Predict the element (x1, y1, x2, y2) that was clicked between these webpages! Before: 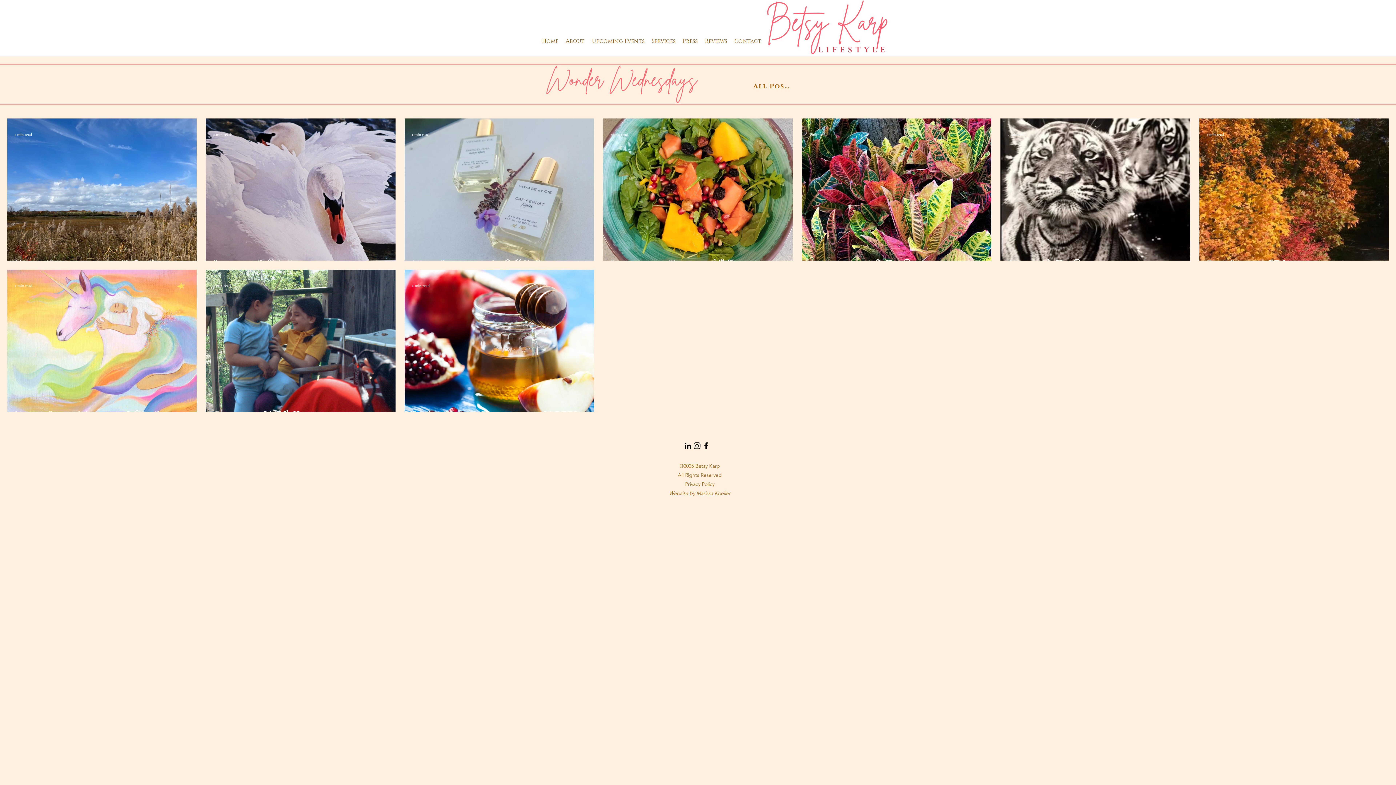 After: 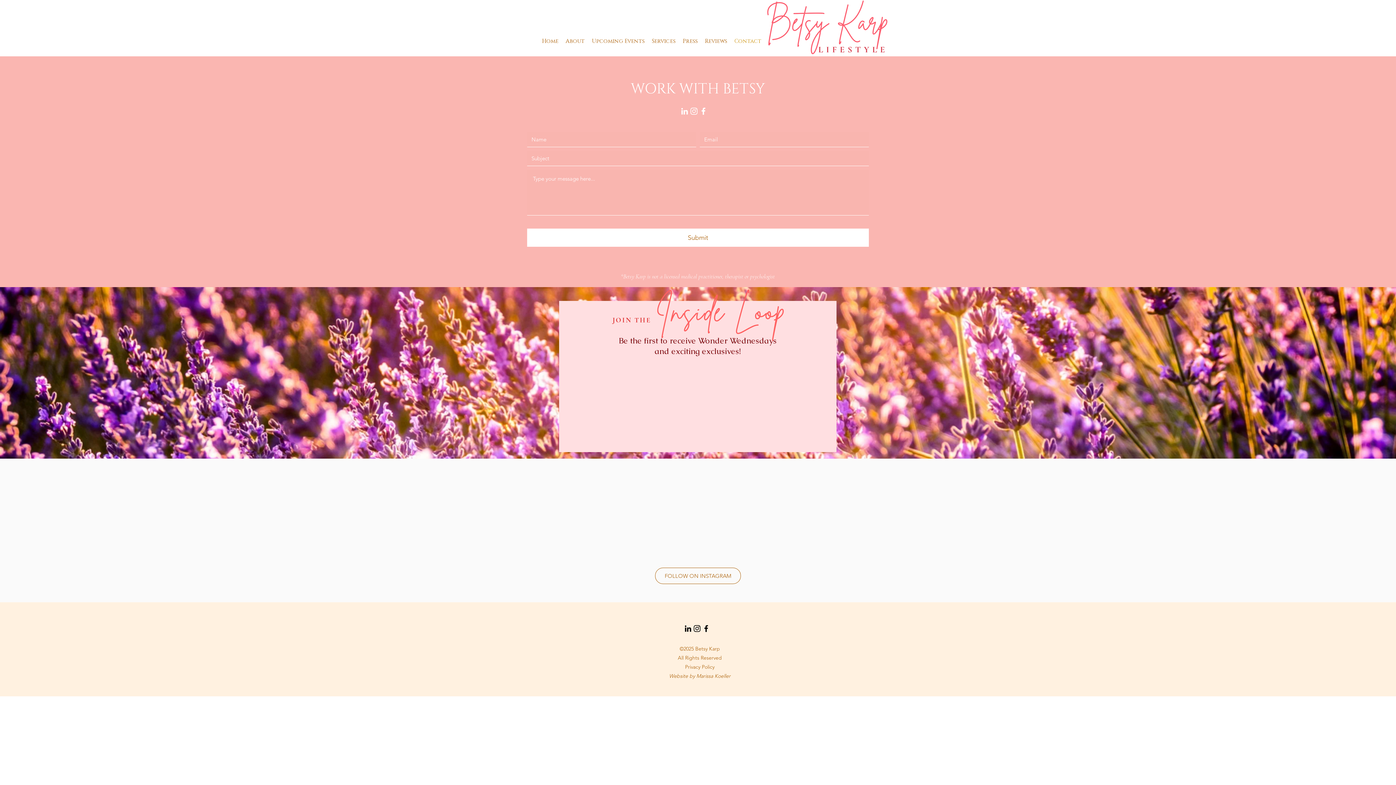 Action: bbox: (730, 30, 765, 51) label: Contact